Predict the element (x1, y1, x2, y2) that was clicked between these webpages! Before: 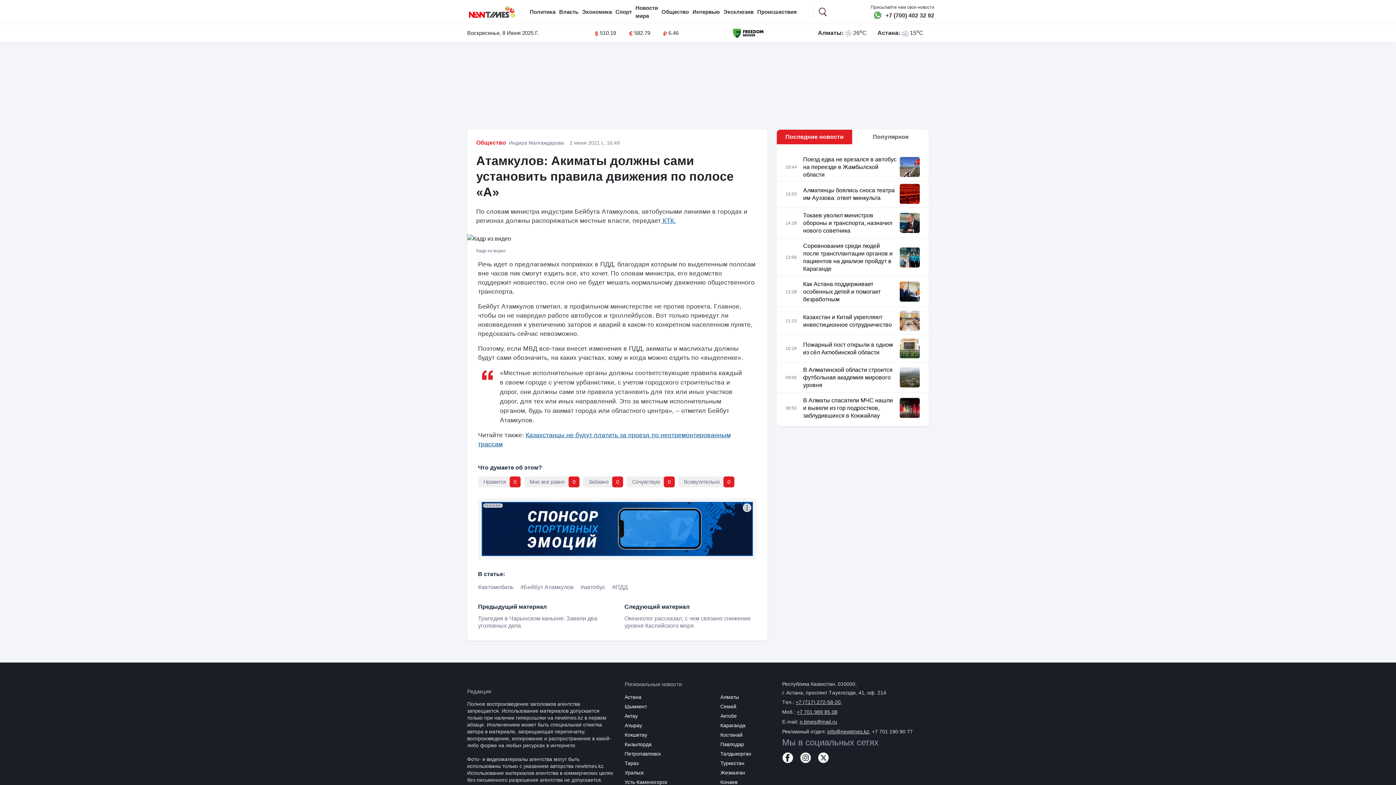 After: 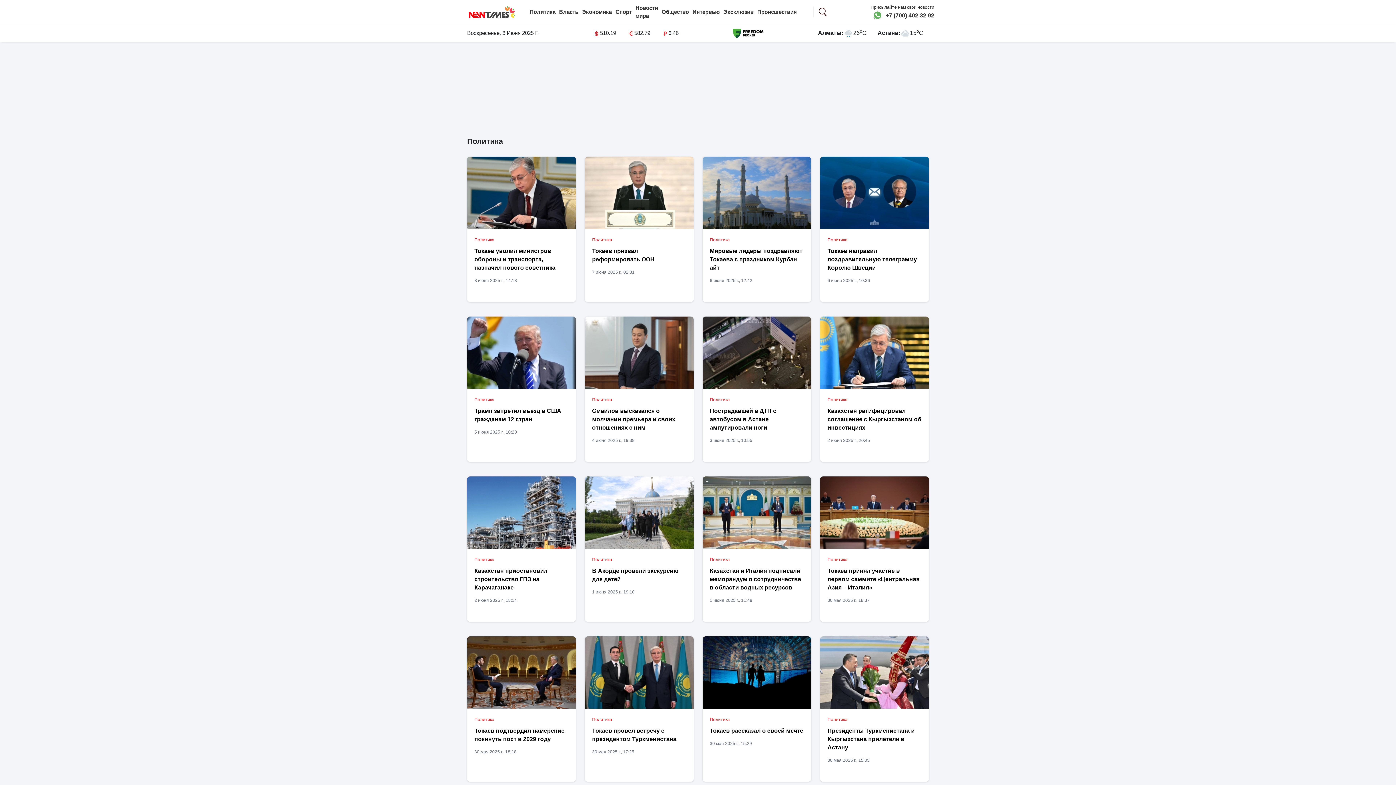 Action: label: Политика bbox: (529, 7, 555, 15)